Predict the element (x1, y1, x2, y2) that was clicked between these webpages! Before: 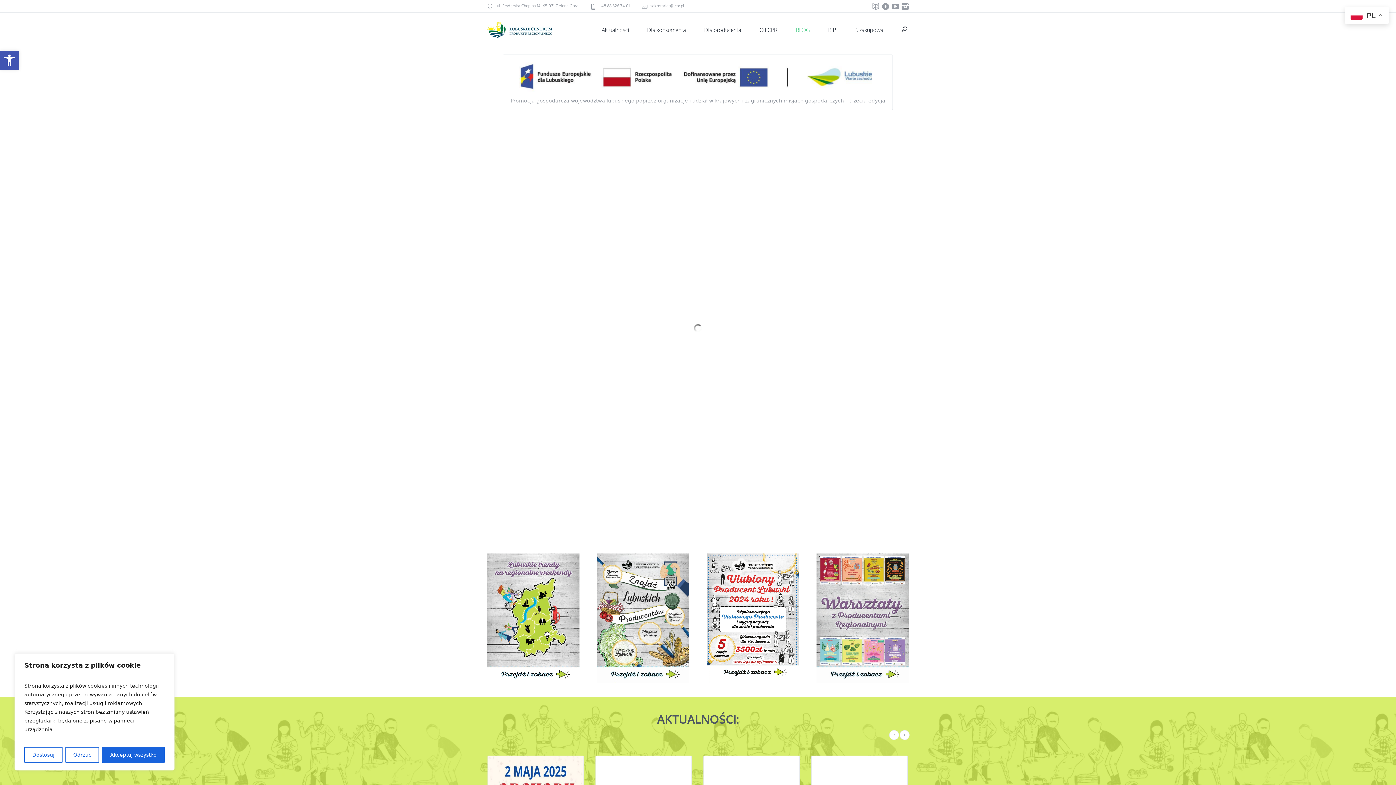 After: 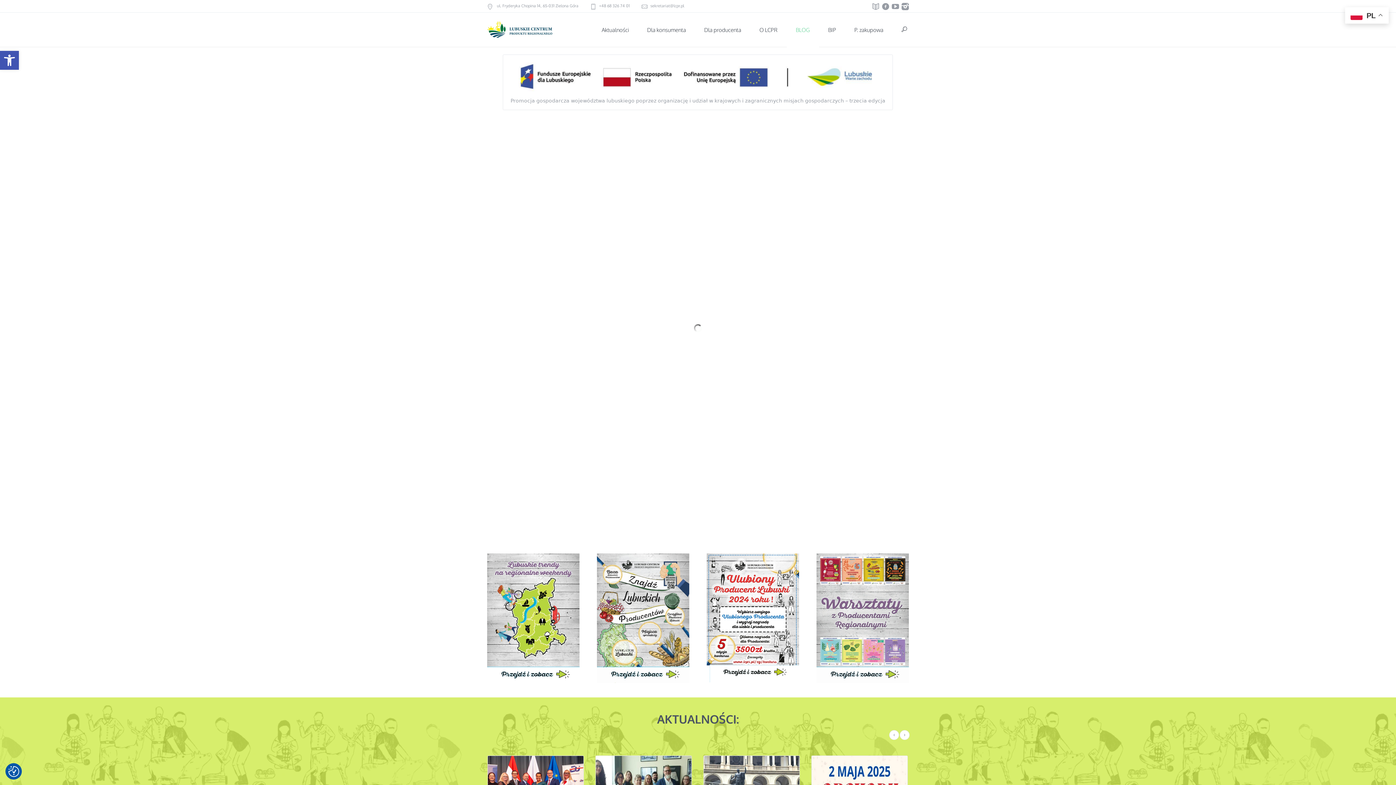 Action: label: Odrzuć bbox: (65, 747, 99, 763)